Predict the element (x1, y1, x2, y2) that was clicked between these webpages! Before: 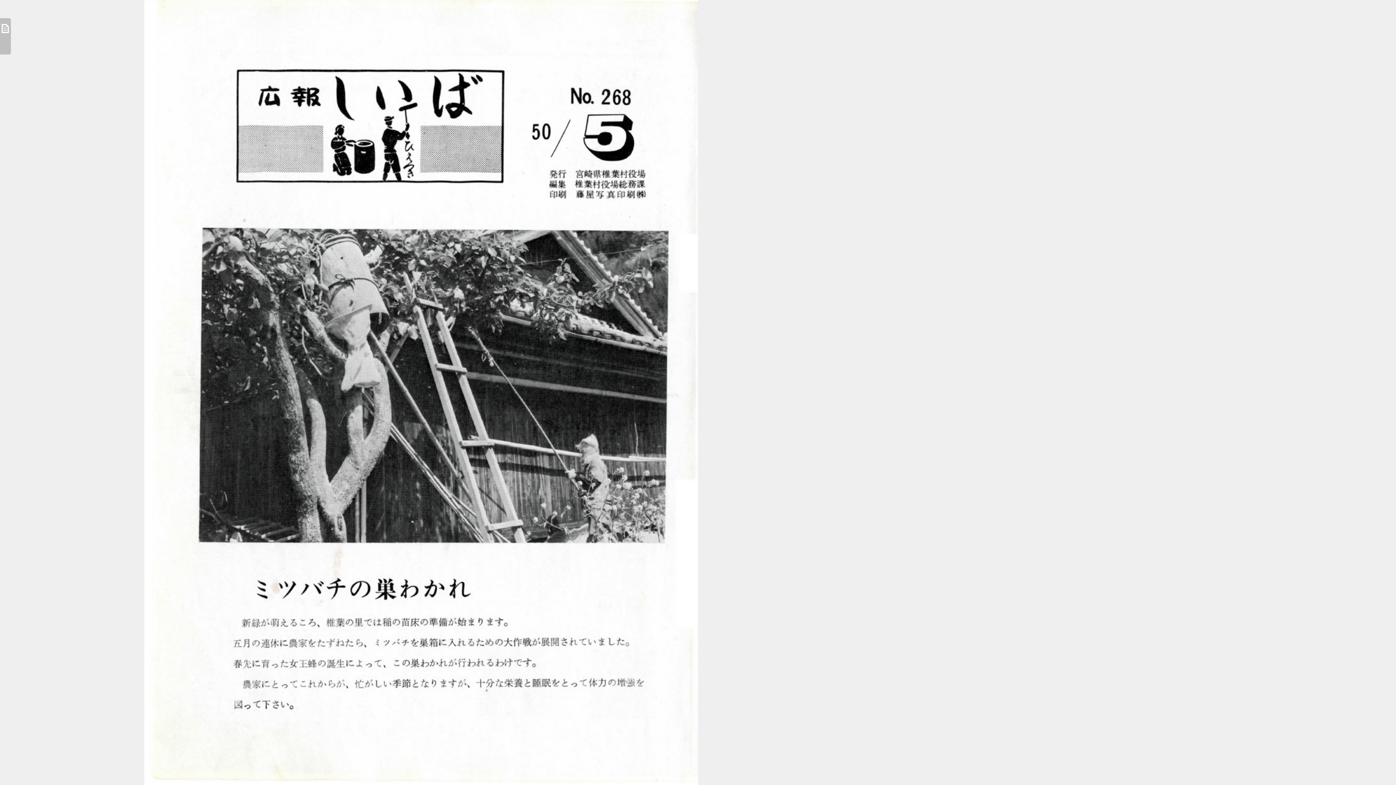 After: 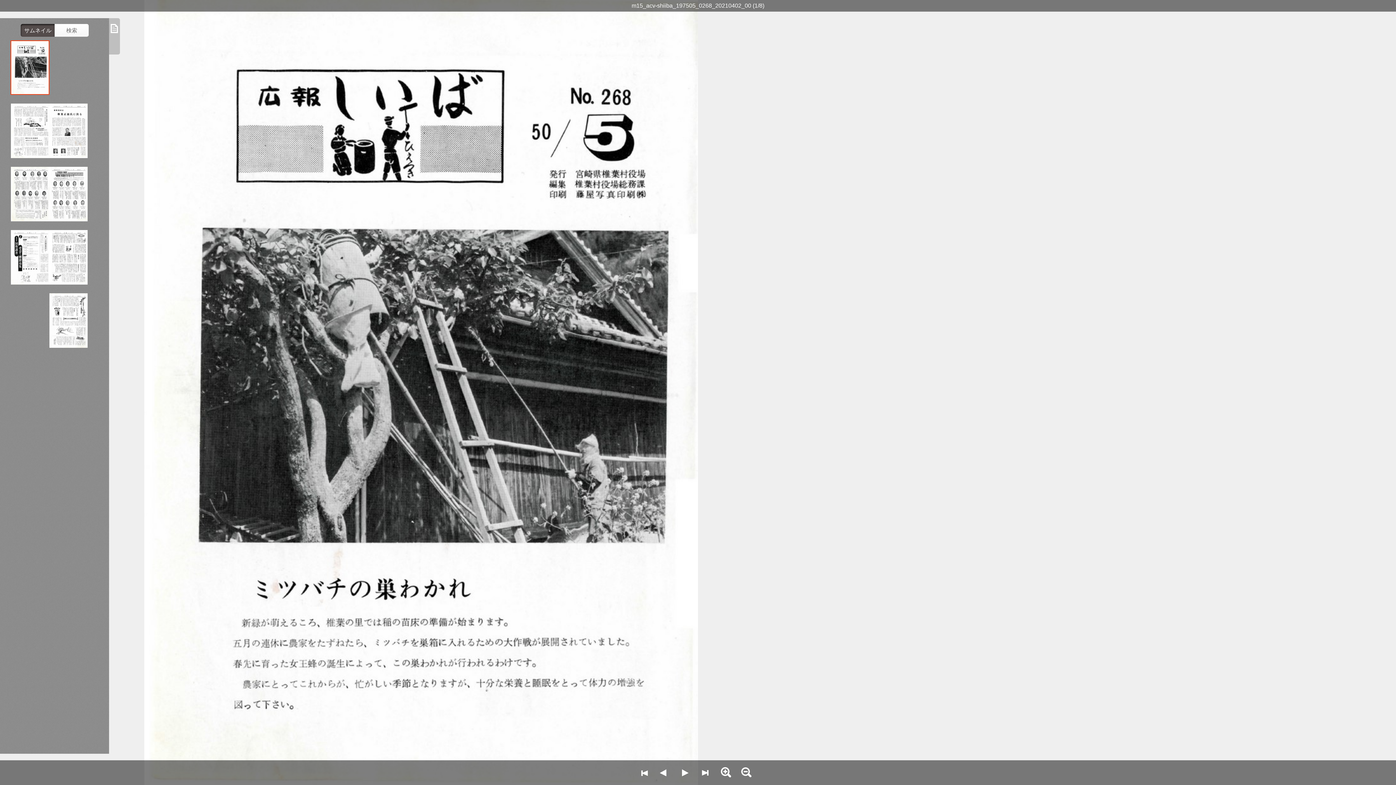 Action: bbox: (0, 18, 10, 54) label: 目次